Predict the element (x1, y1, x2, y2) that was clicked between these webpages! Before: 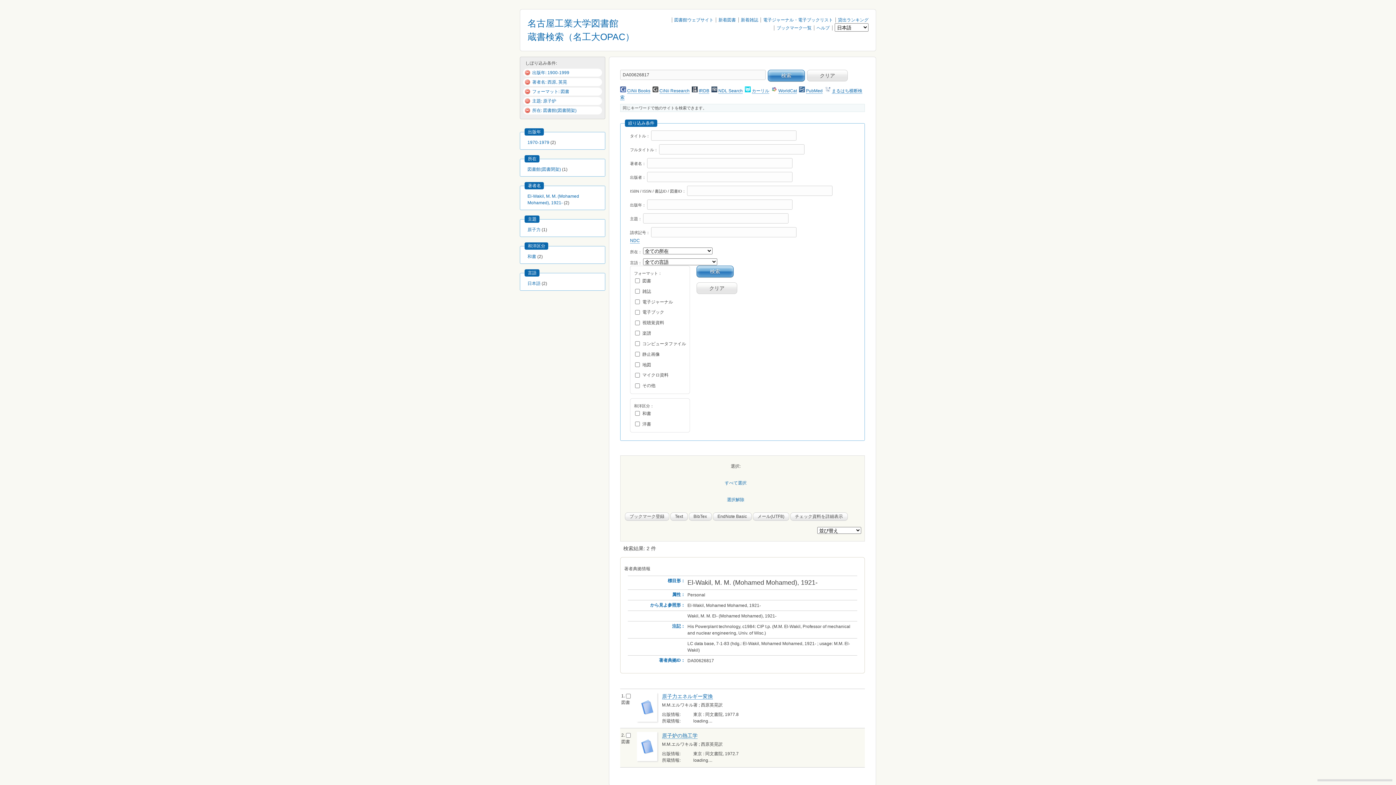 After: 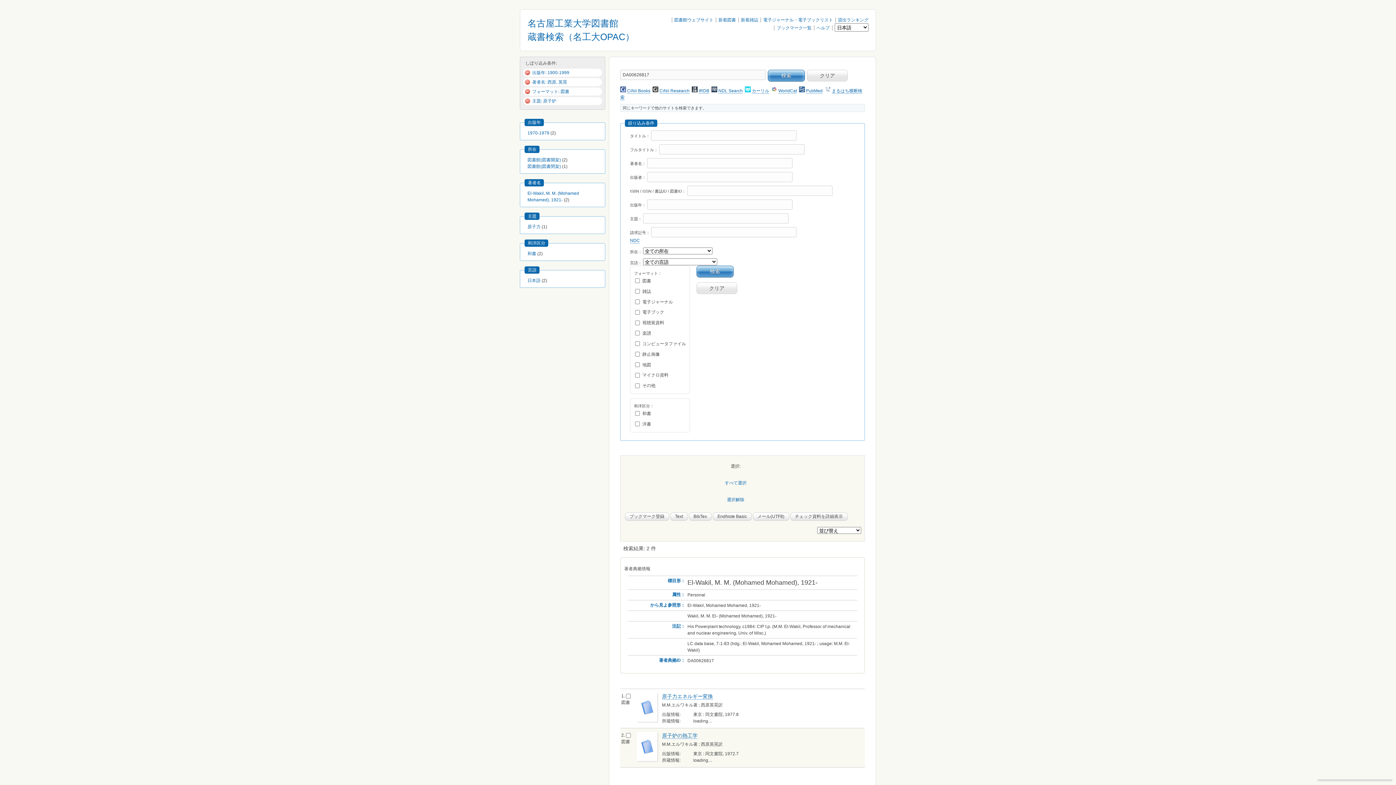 Action: bbox: (532, 108, 576, 113) label: 所在: 図書館(図書開架)